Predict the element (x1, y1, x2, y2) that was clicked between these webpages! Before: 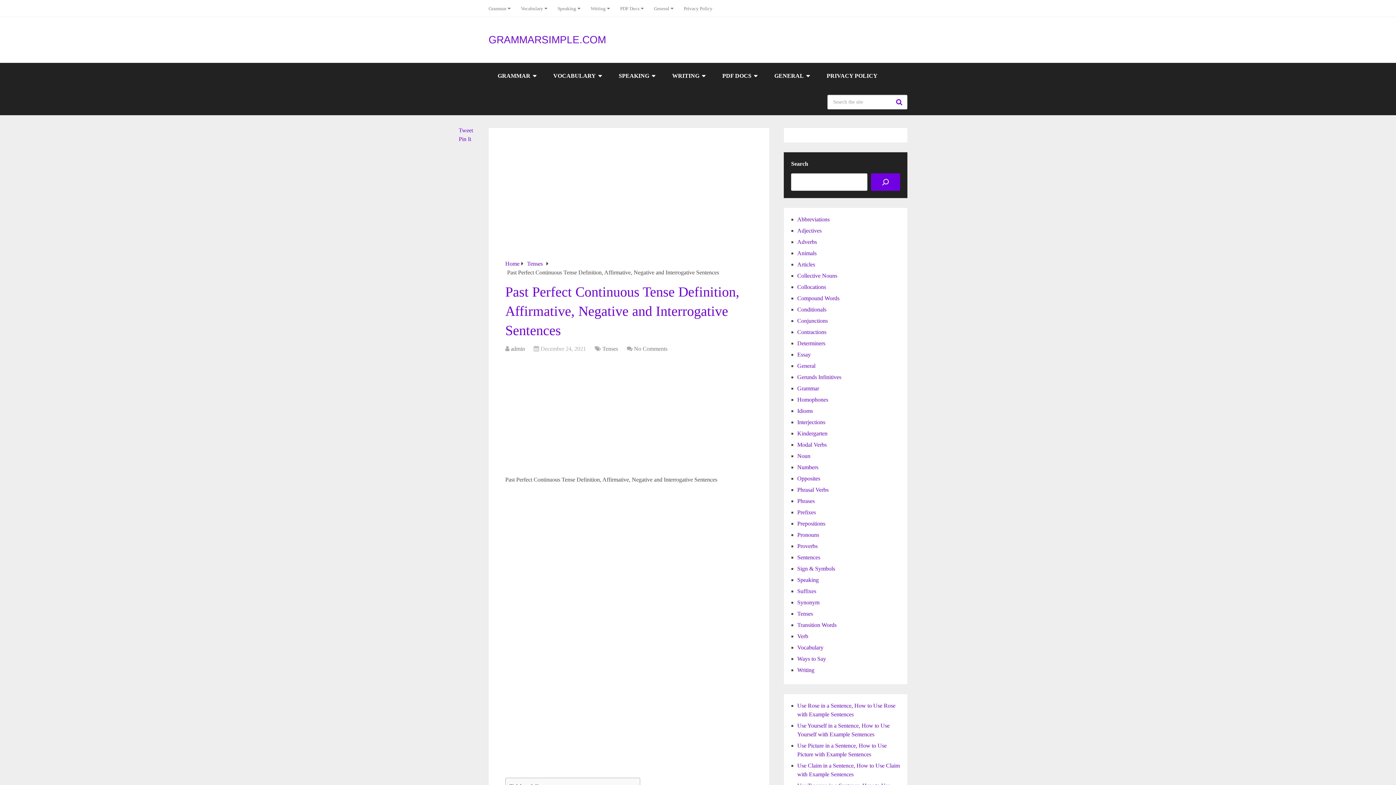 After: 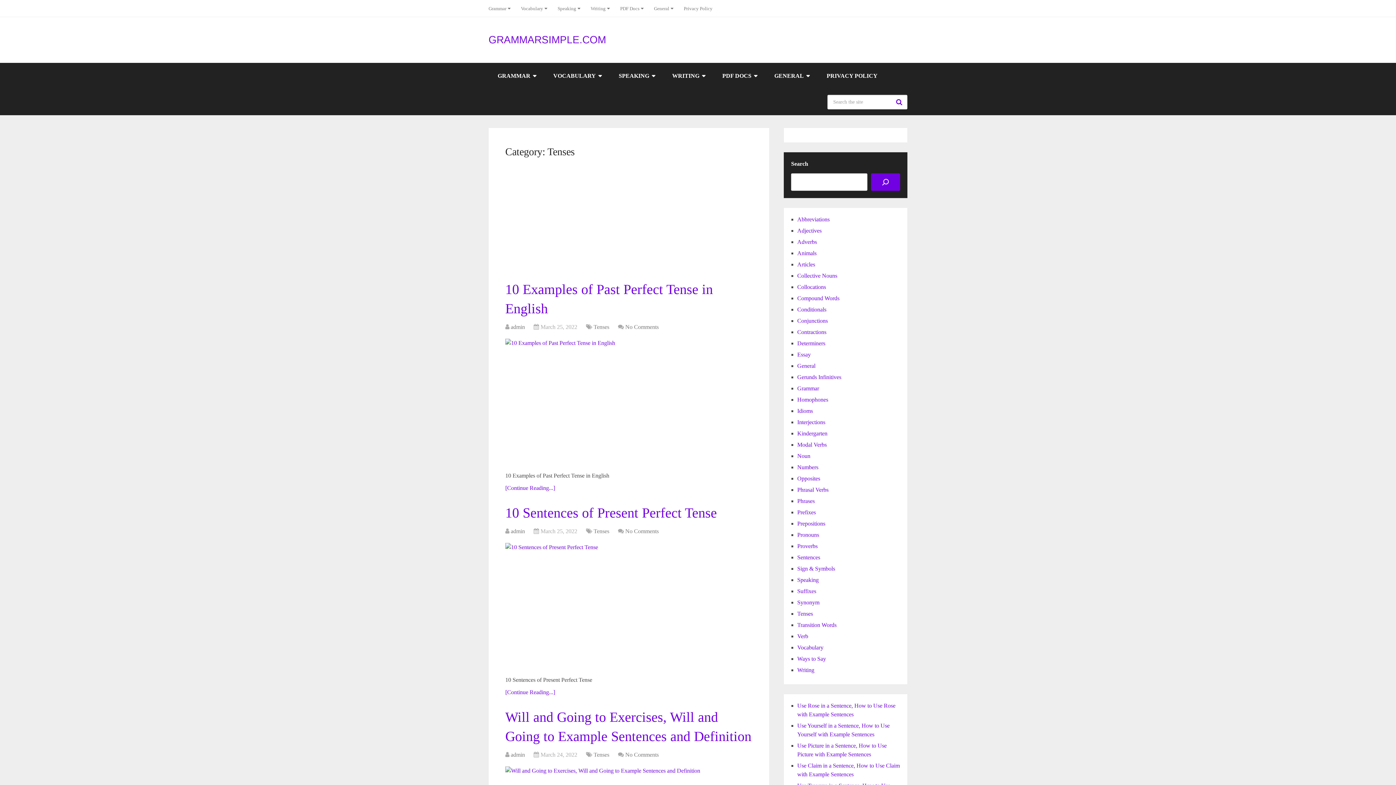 Action: label: Tenses bbox: (527, 260, 542, 266)